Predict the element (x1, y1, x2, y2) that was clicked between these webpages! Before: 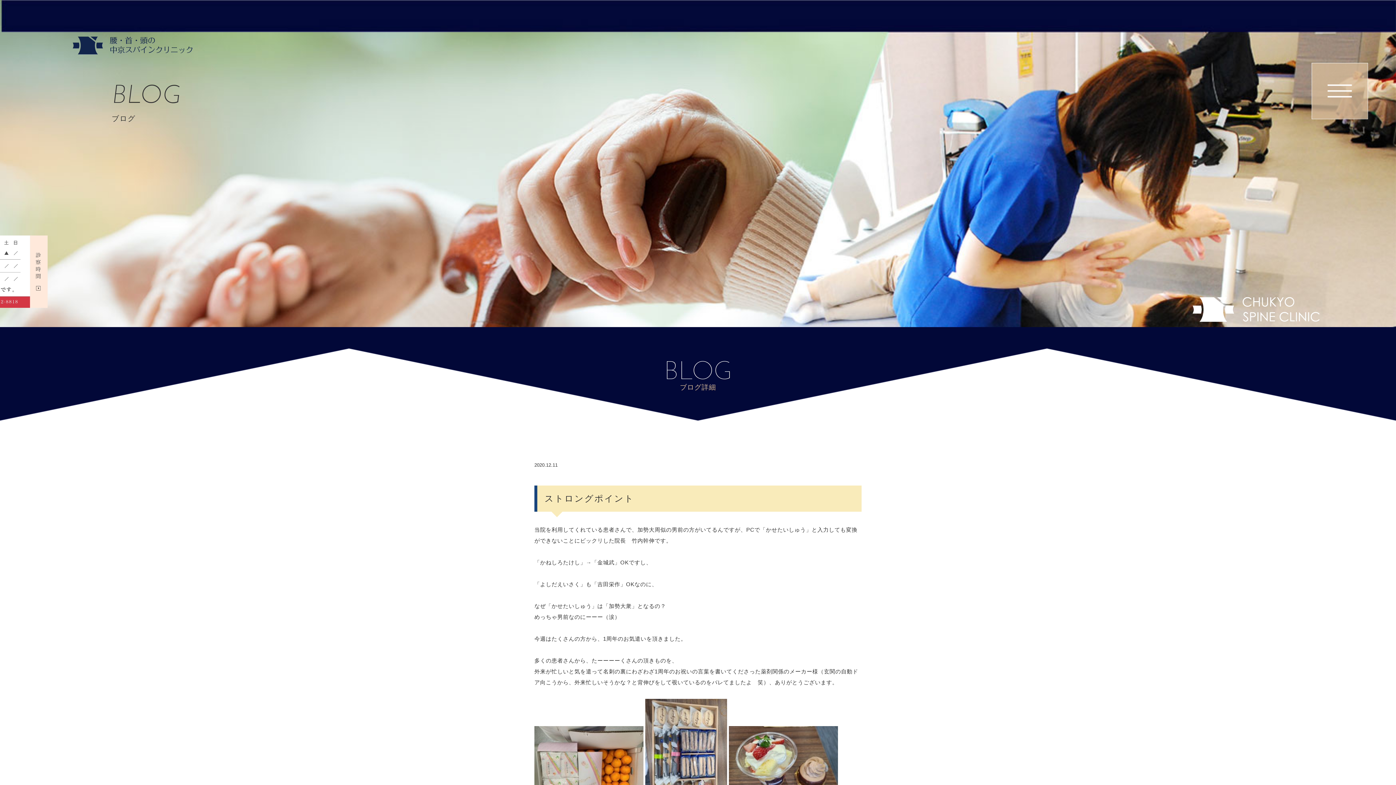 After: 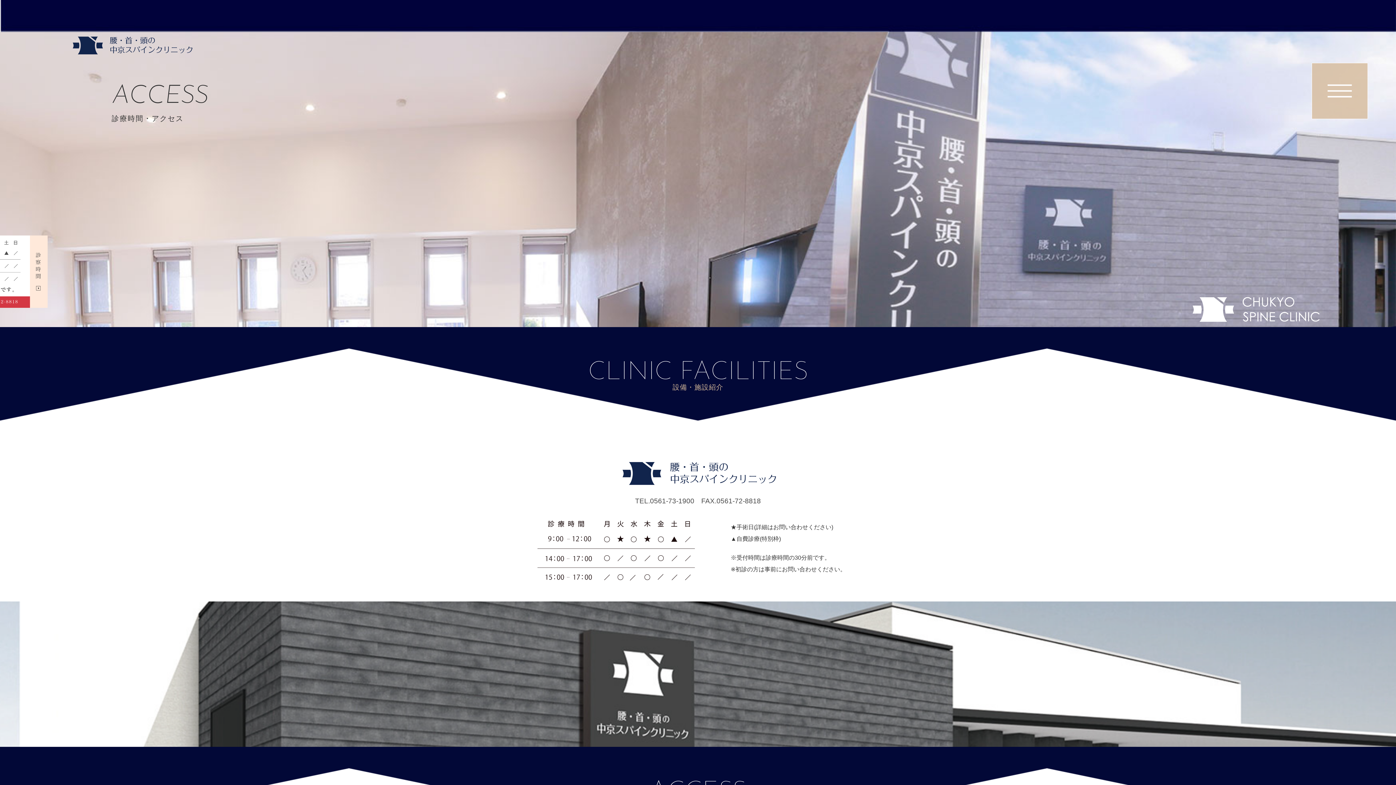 Action: label: 診察時間 bbox: (0, 235, 47, 335)